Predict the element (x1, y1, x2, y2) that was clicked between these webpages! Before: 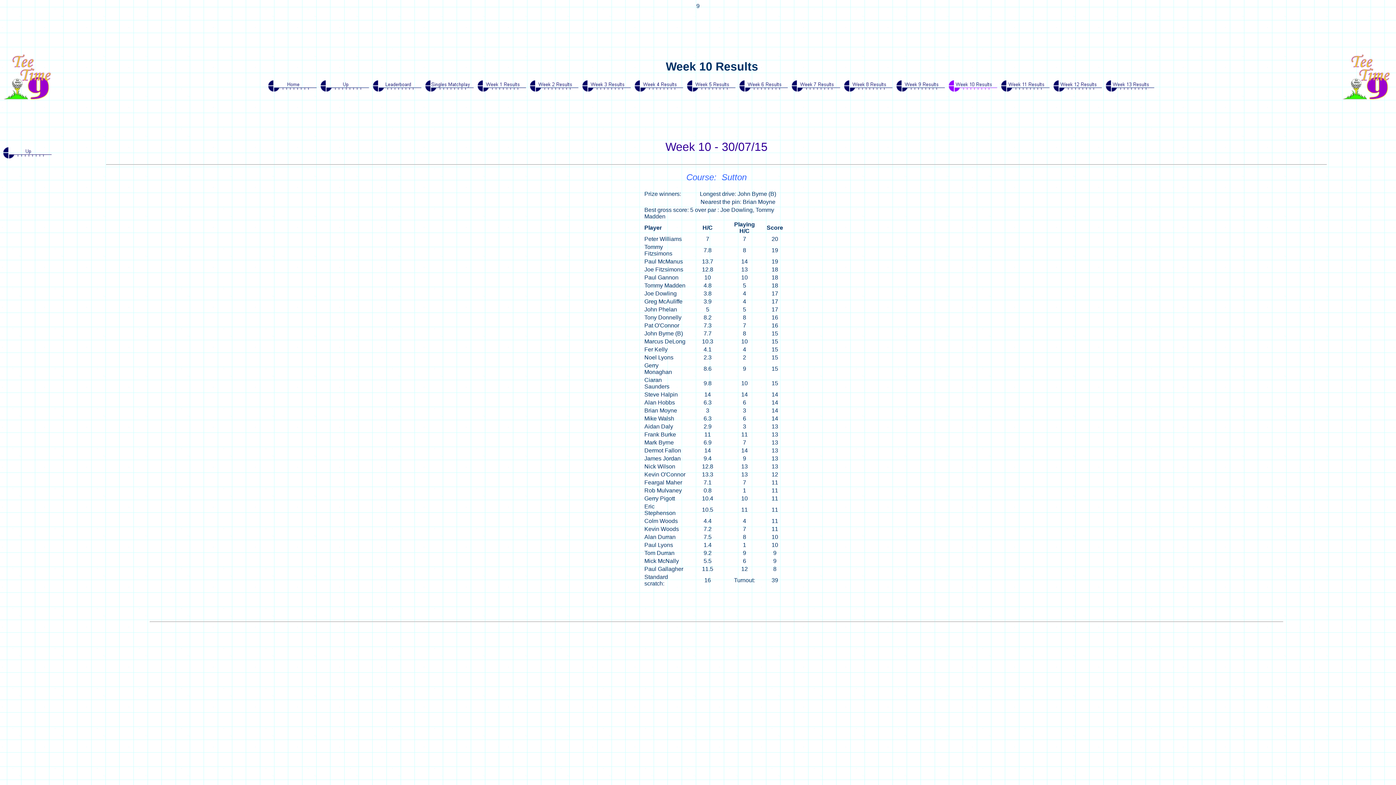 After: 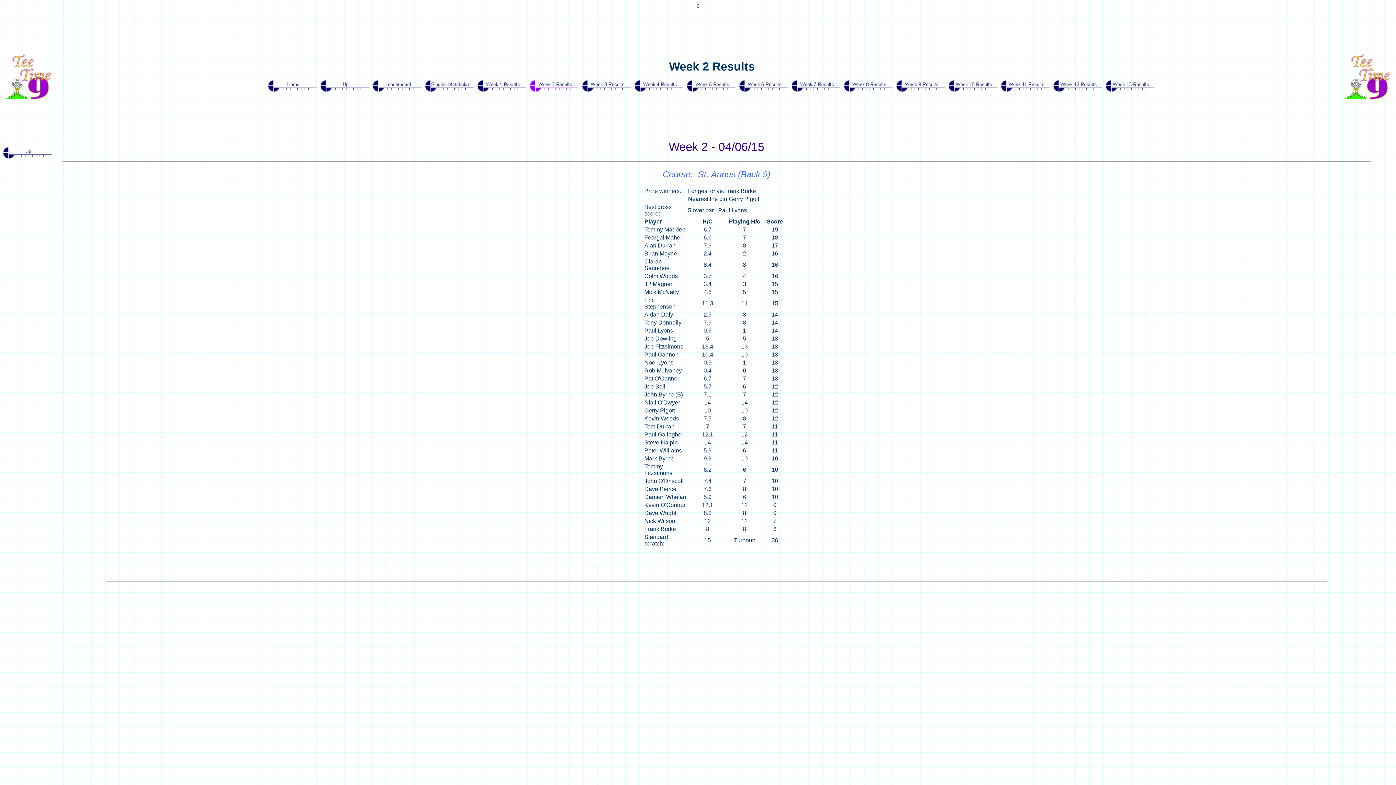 Action: bbox: (529, 79, 580, 85)